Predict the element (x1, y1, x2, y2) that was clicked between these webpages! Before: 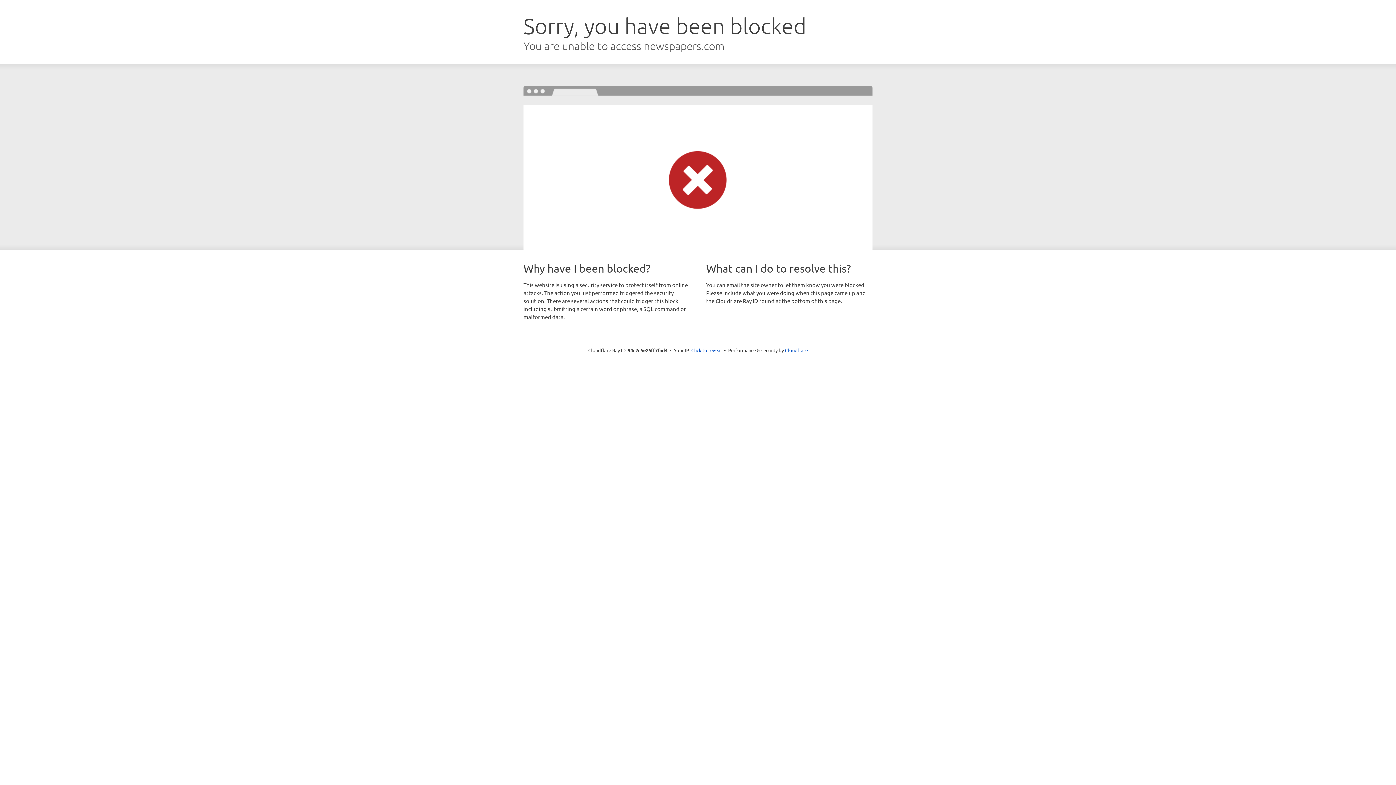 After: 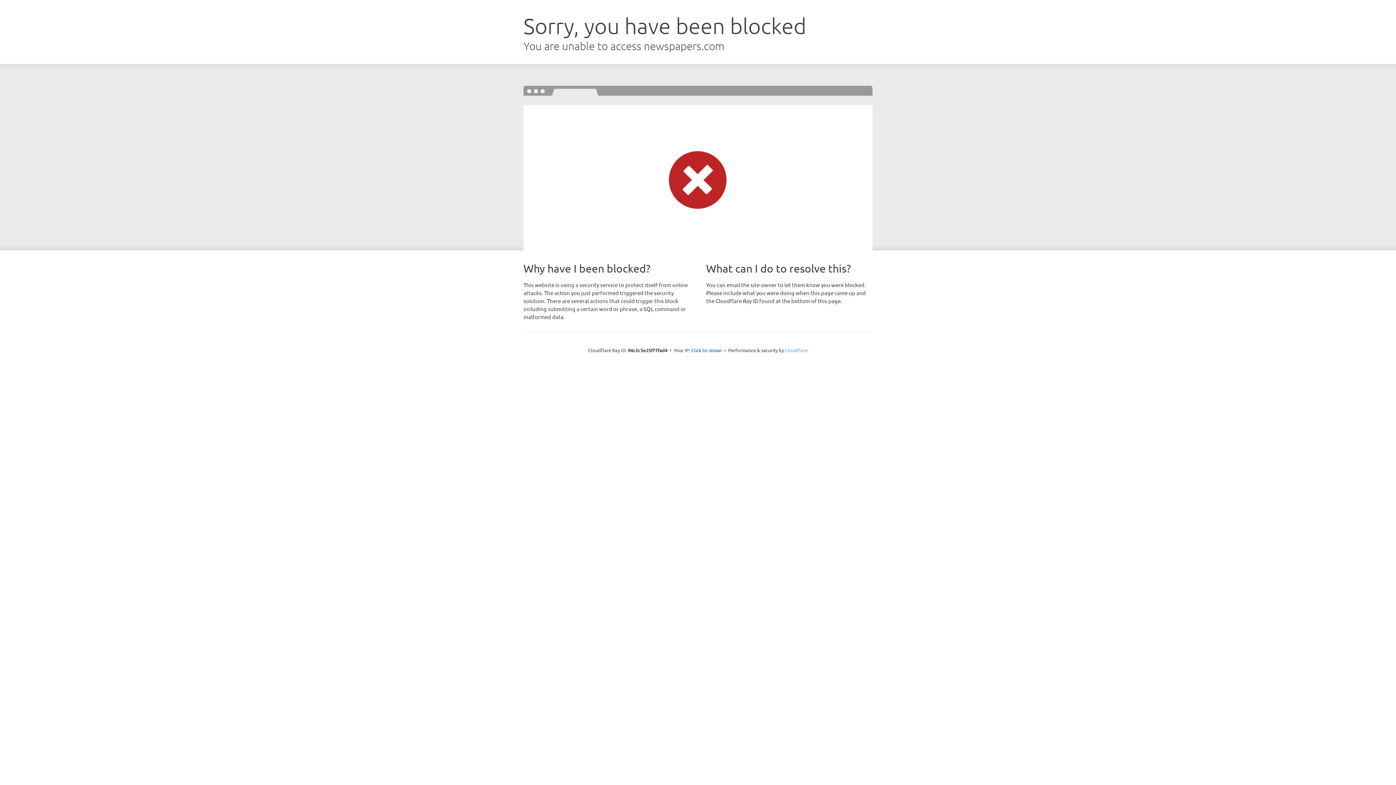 Action: label: Cloudflare bbox: (785, 347, 808, 353)